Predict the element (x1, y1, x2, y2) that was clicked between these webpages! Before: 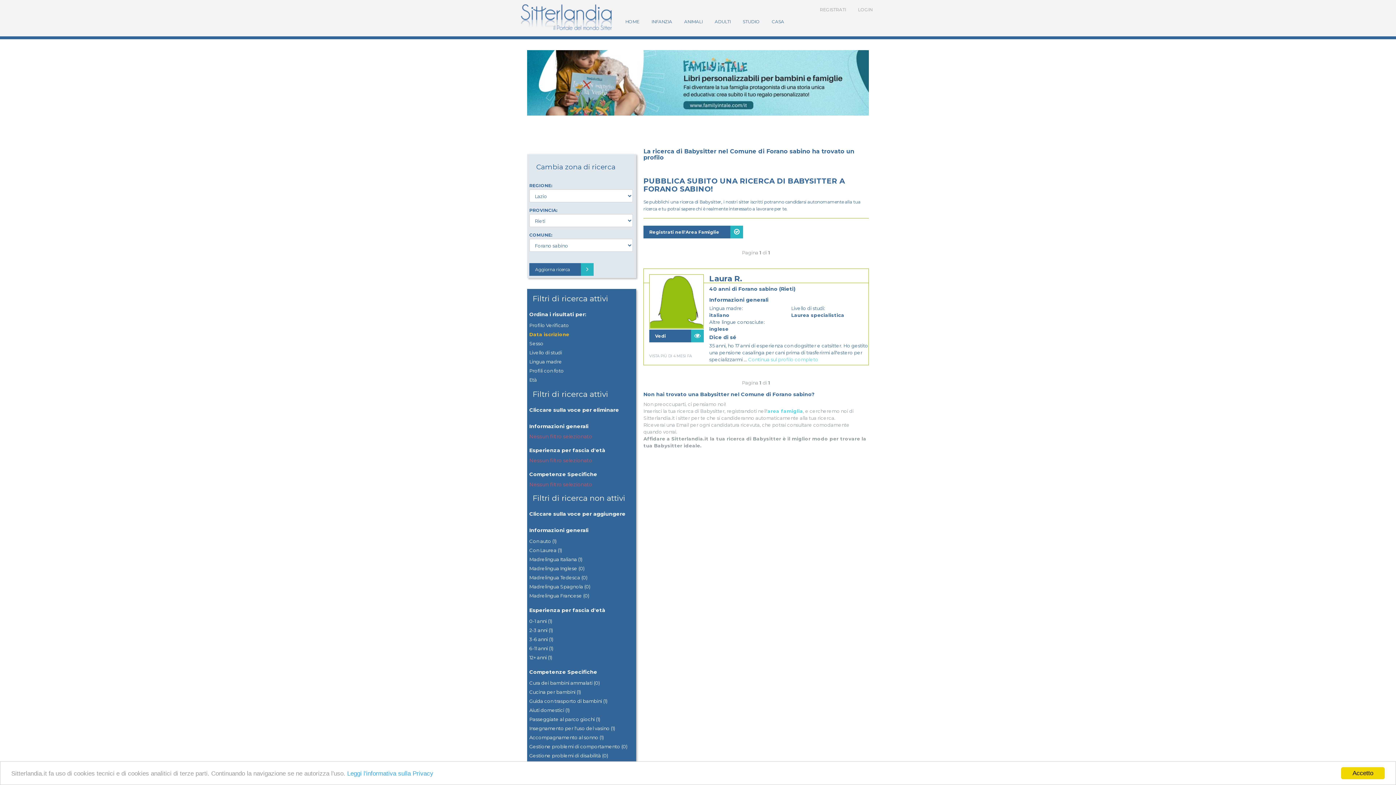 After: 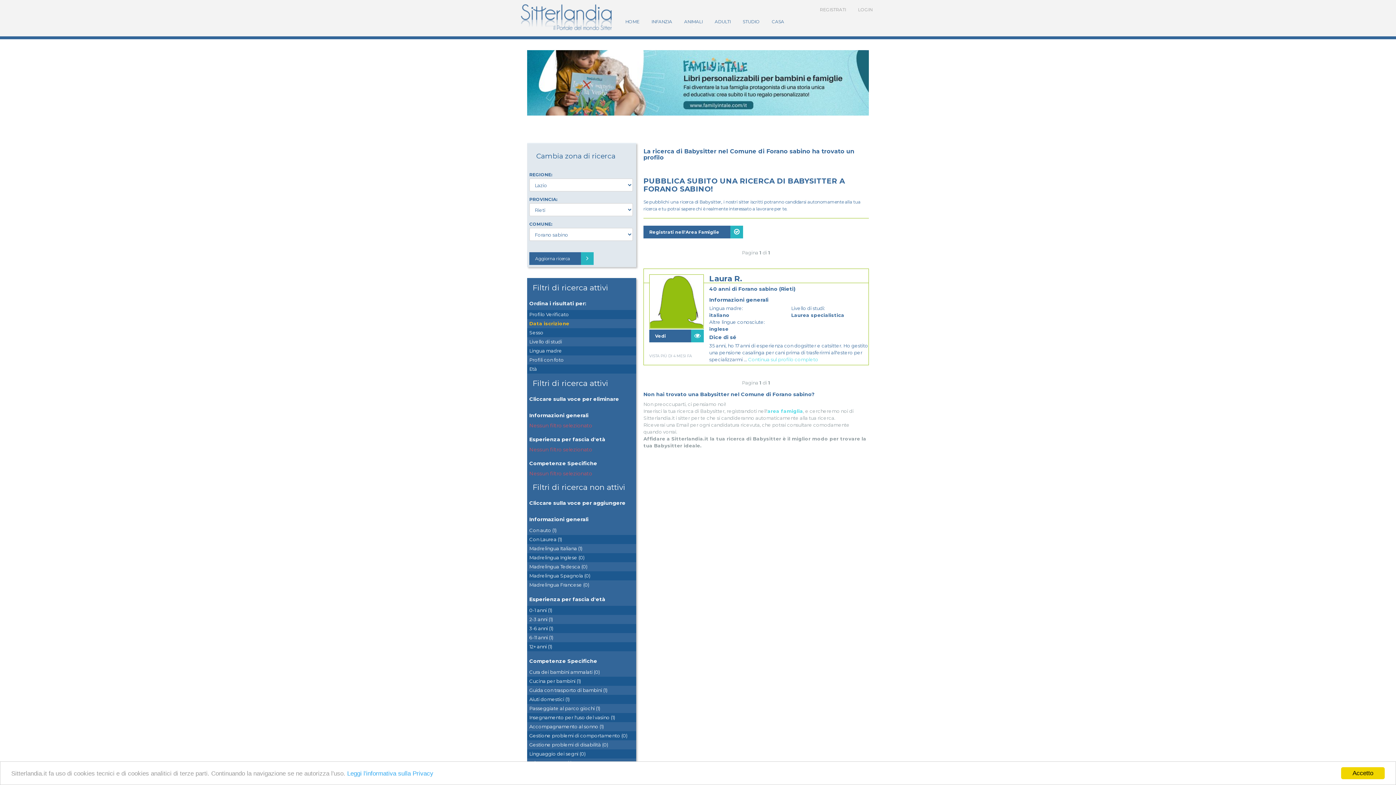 Action: label: Aggiorna ricerca bbox: (529, 263, 593, 276)